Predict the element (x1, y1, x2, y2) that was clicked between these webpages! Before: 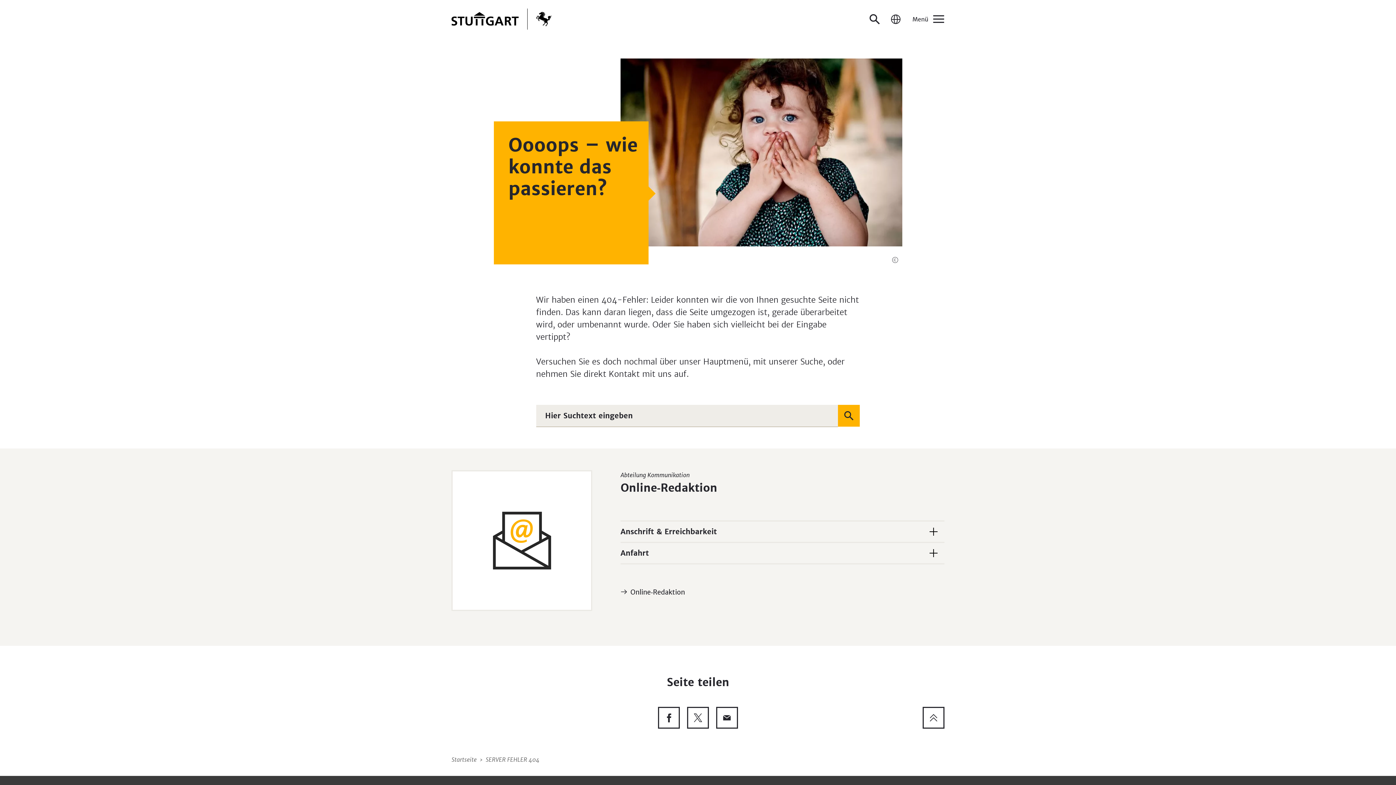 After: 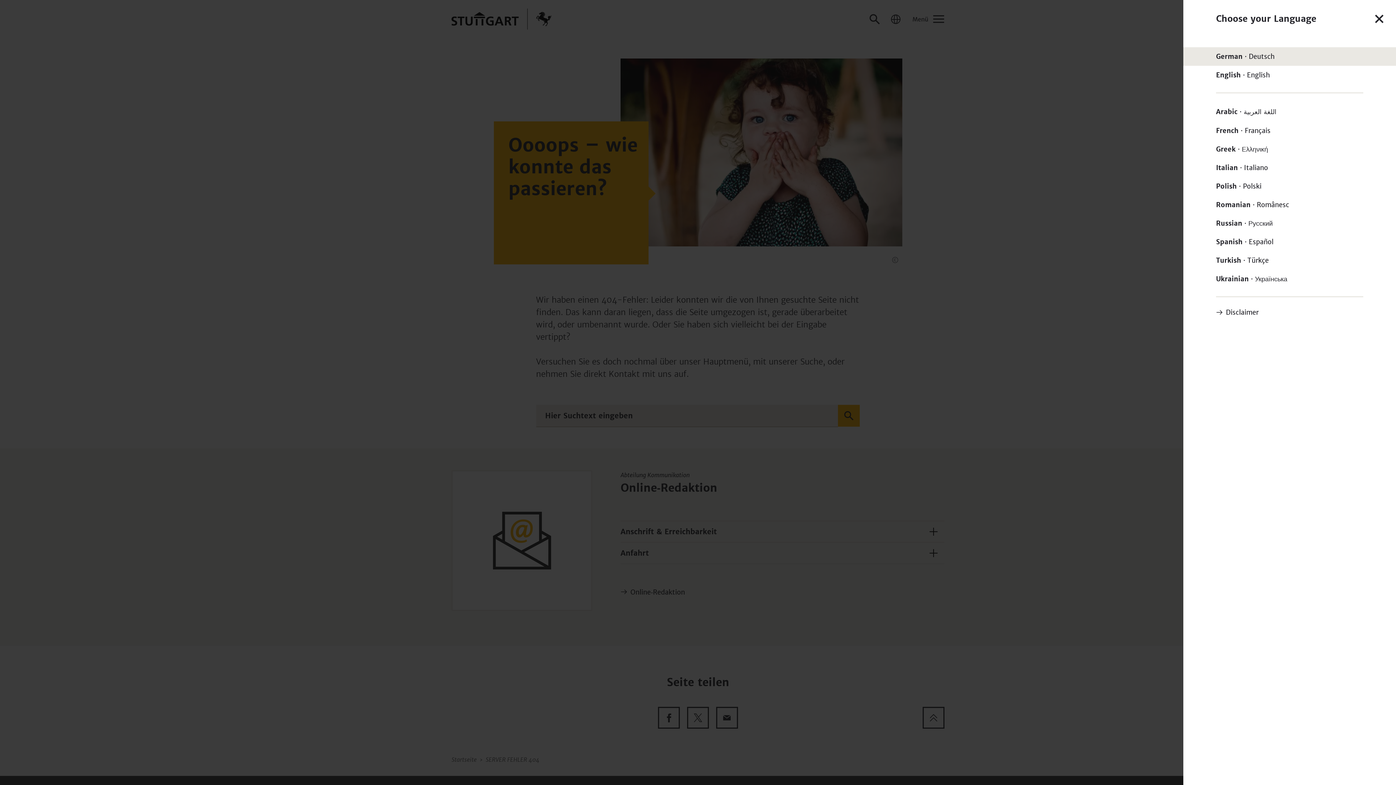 Action: label: Sprache / Language bbox: (887, 10, 904, 27)